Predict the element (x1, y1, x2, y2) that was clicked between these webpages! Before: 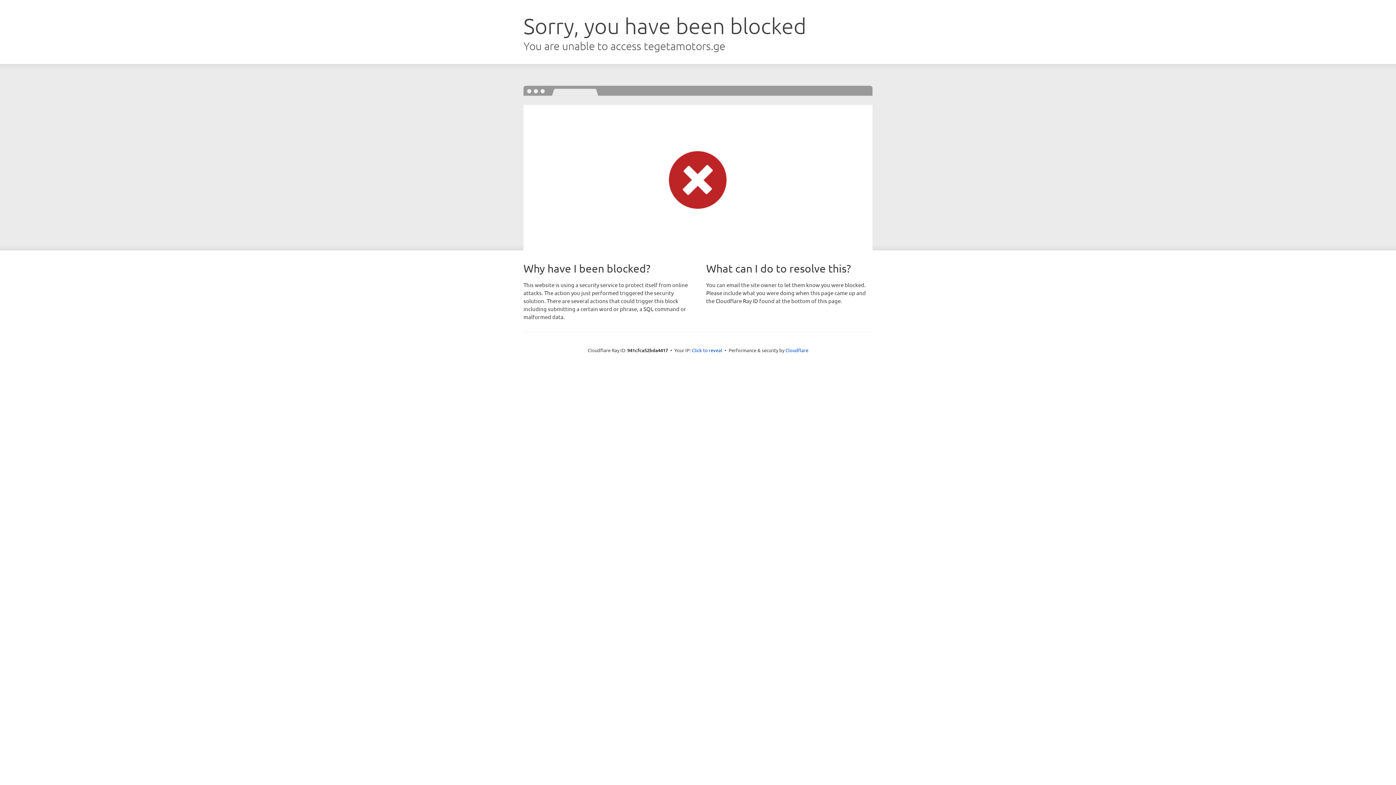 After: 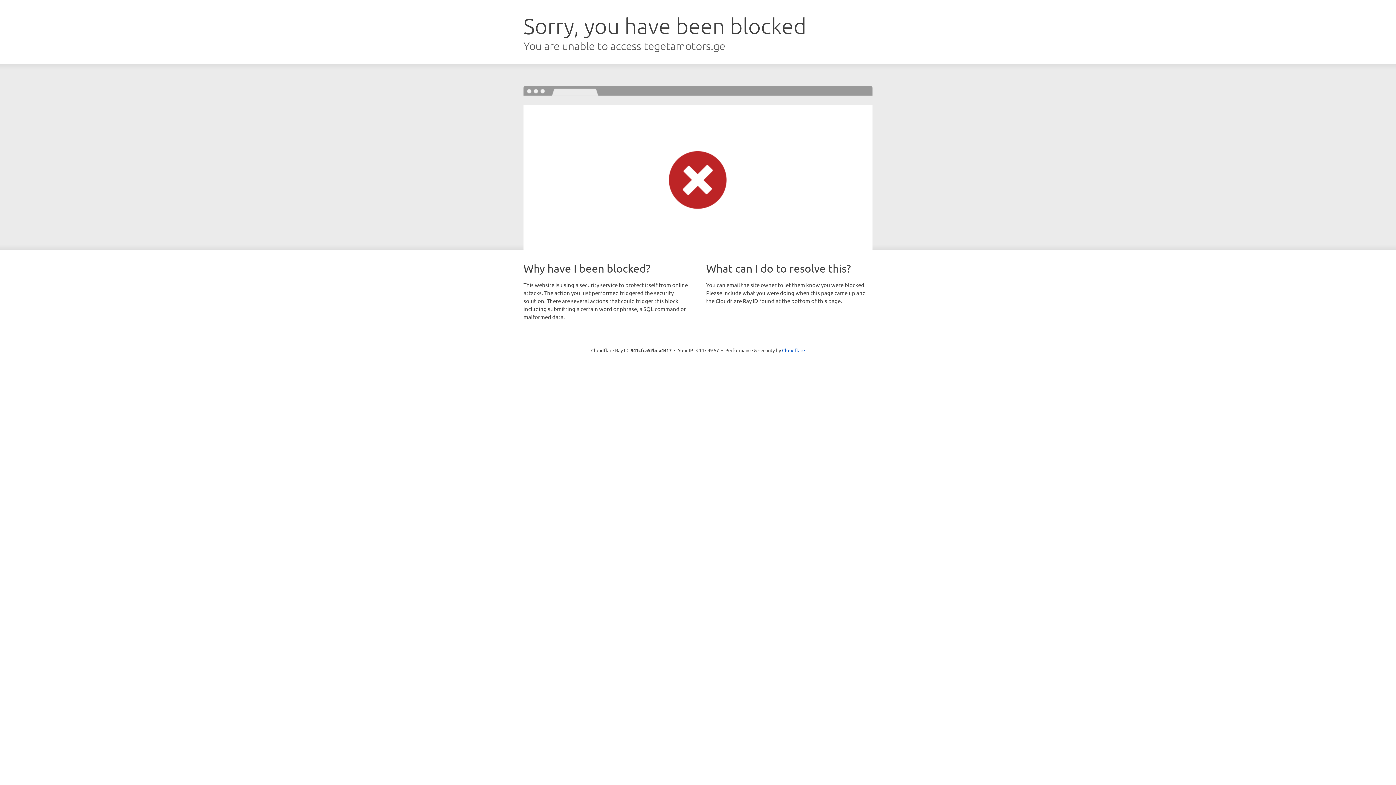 Action: bbox: (692, 346, 722, 353) label: Click to reveal